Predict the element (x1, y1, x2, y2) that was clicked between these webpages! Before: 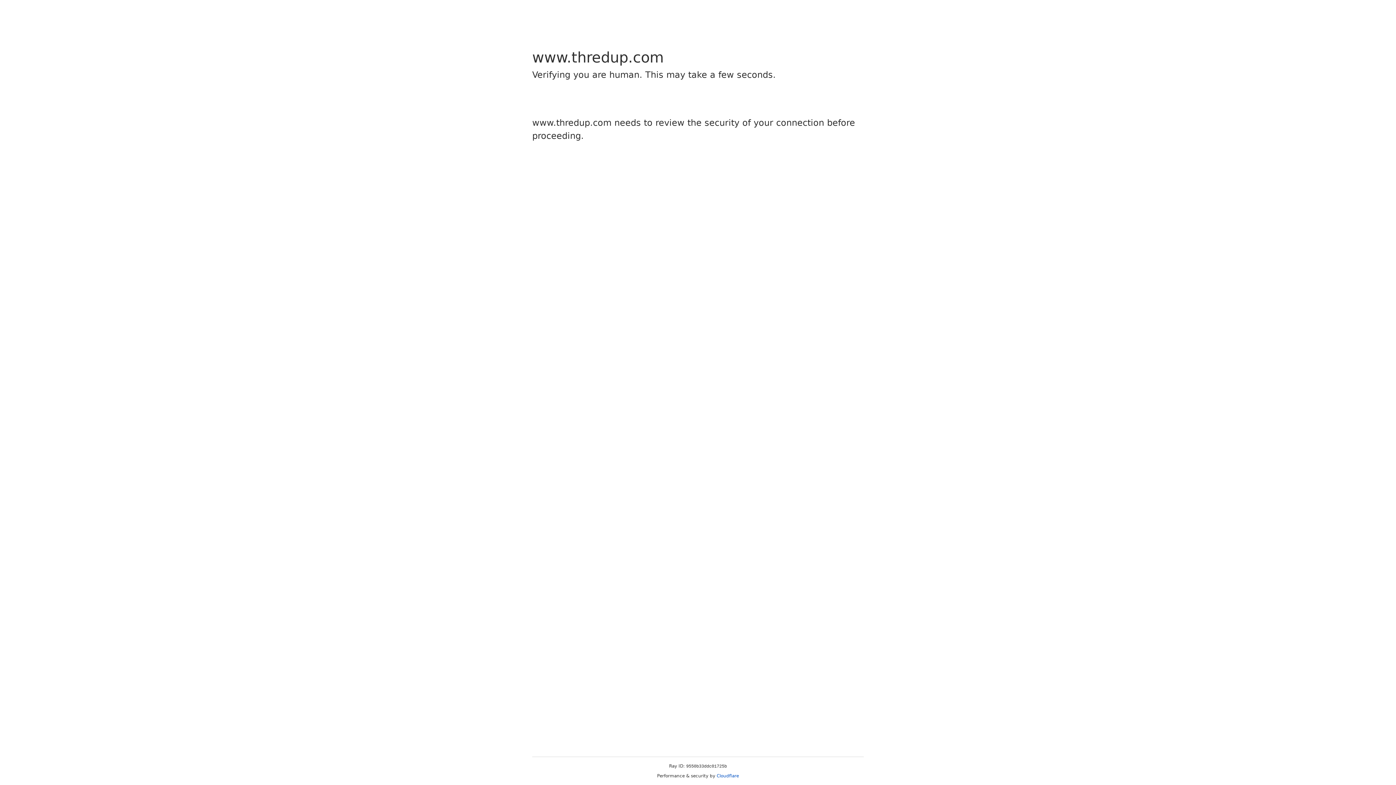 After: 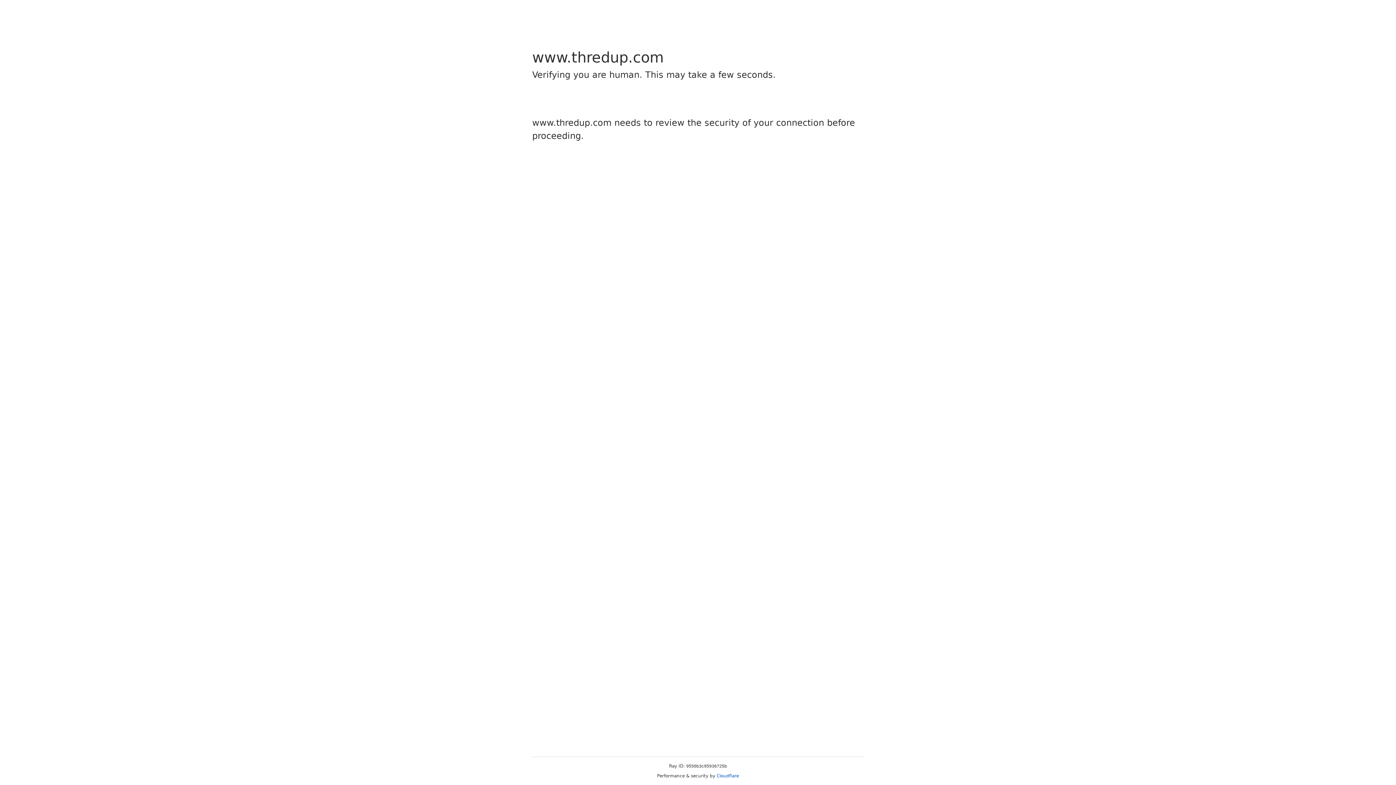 Action: label: Cloudflare bbox: (716, 773, 739, 778)